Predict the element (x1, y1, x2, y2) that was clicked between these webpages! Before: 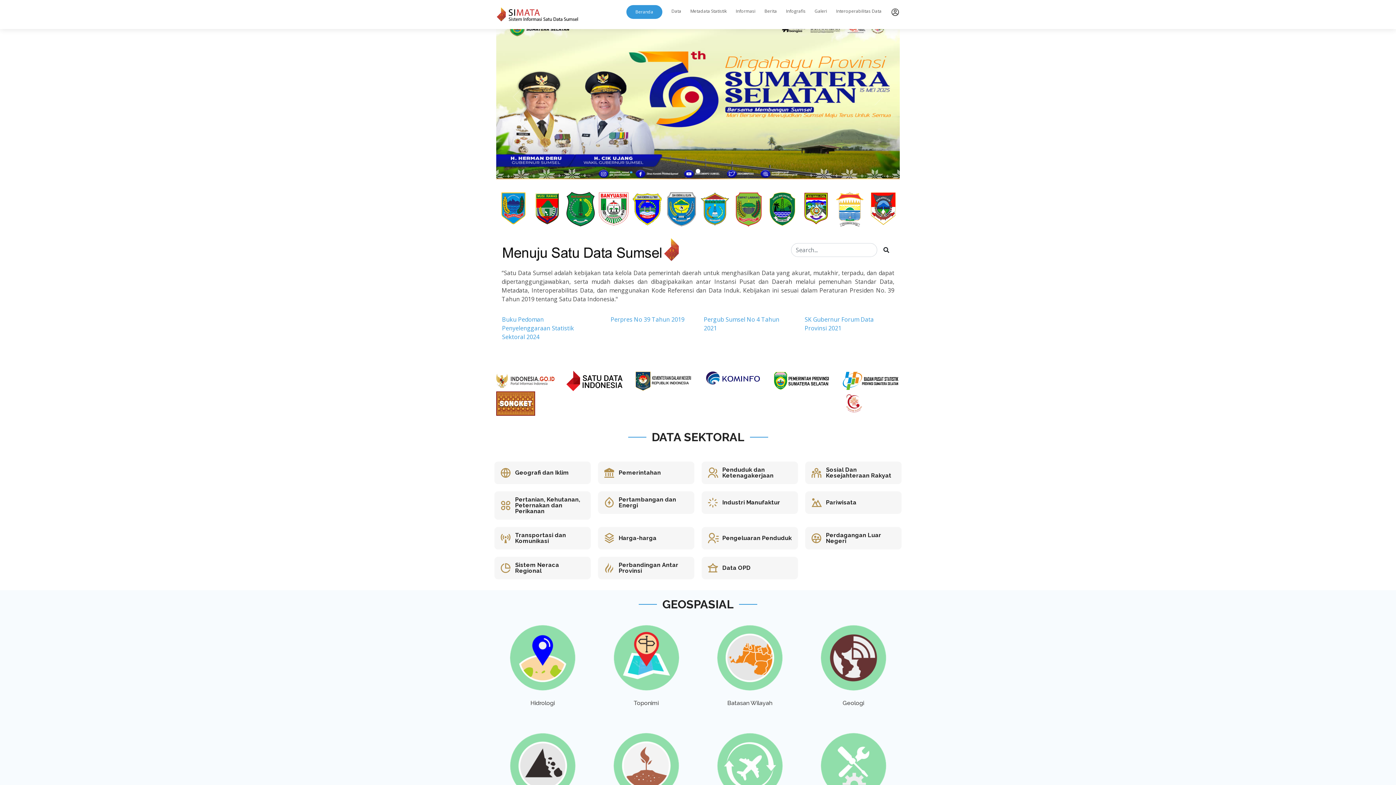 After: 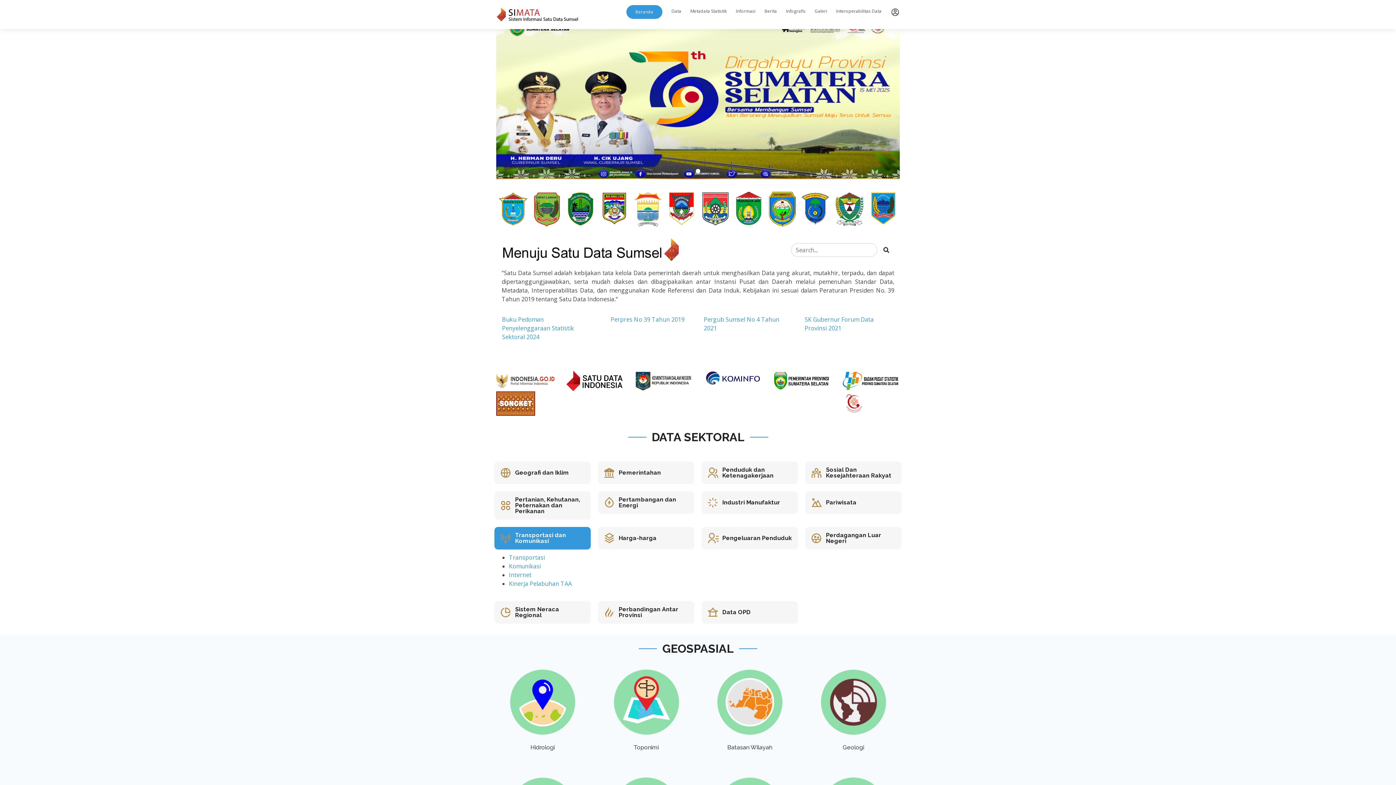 Action: bbox: (515, 532, 566, 544) label: Transportasi dan Komunikasi